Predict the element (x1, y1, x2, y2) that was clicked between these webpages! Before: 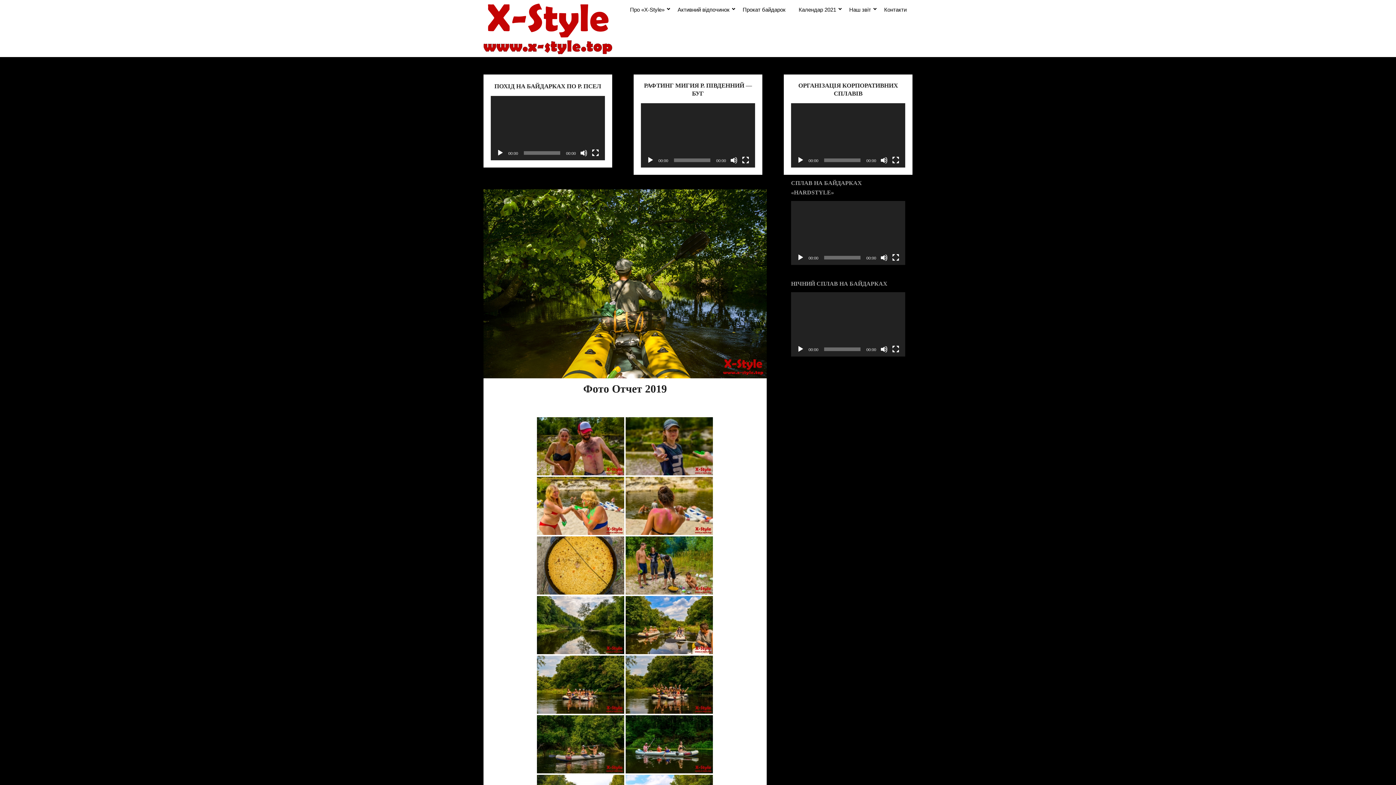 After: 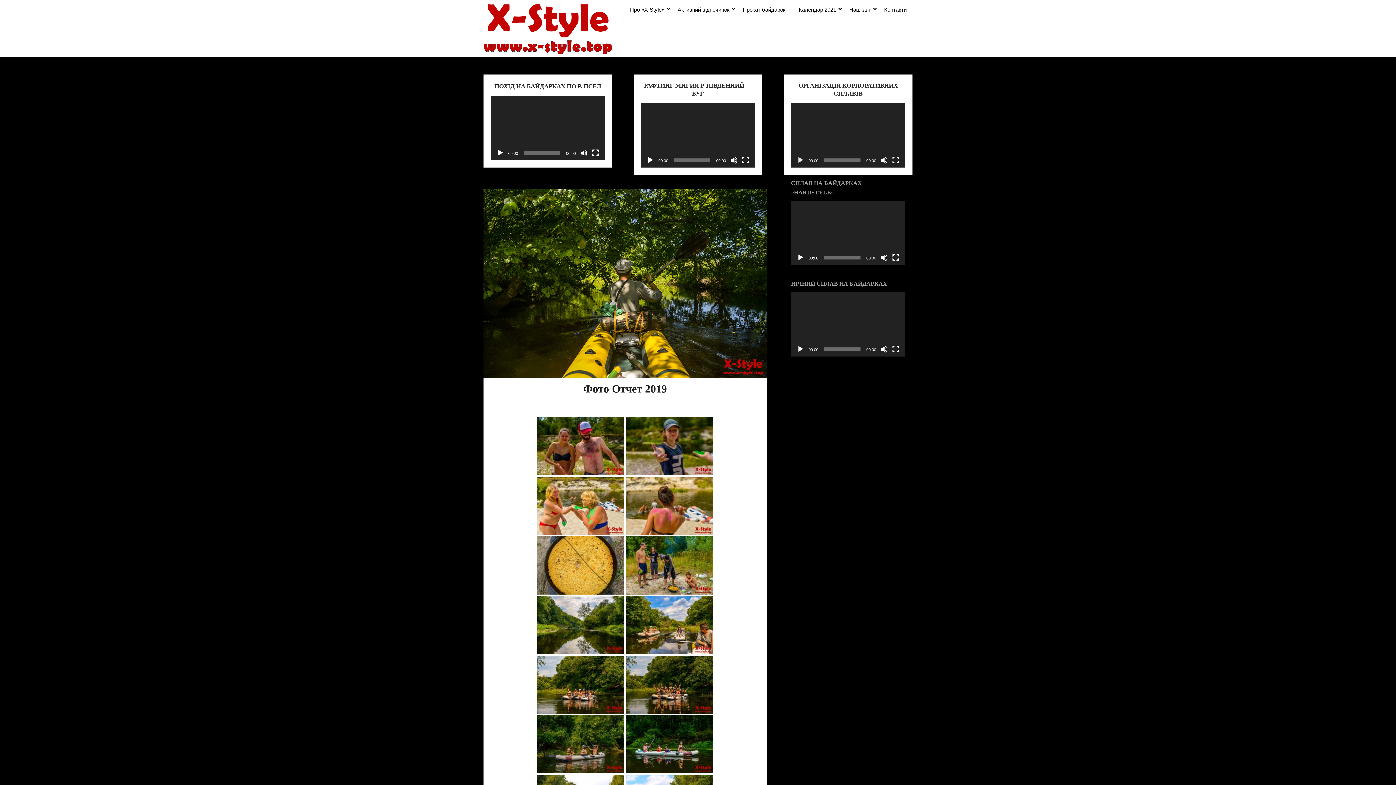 Action: bbox: (797, 156, 804, 163) label: Воспроизвести